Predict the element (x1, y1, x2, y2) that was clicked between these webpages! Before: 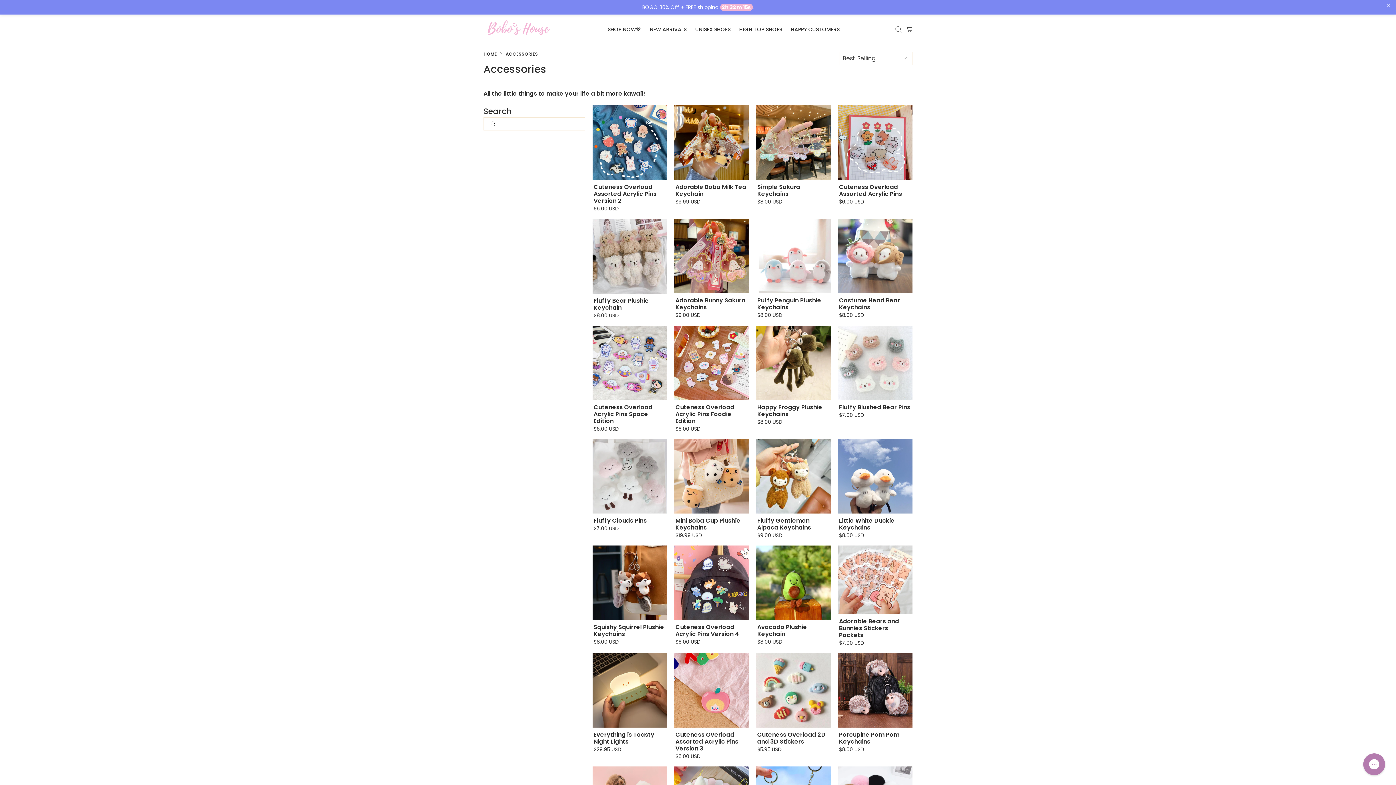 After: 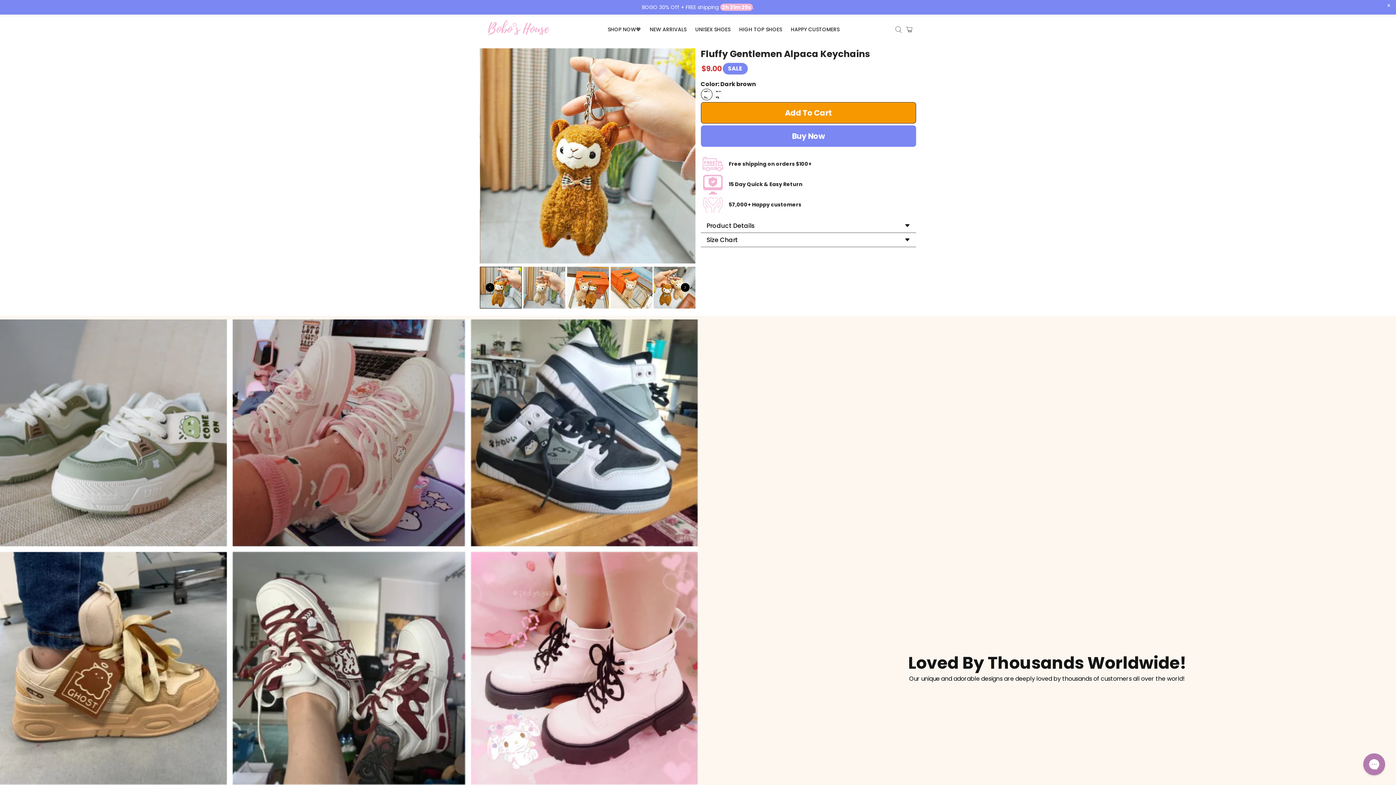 Action: bbox: (757, 516, 811, 531) label: Fluffy Gentlemen Alpaca Keychains